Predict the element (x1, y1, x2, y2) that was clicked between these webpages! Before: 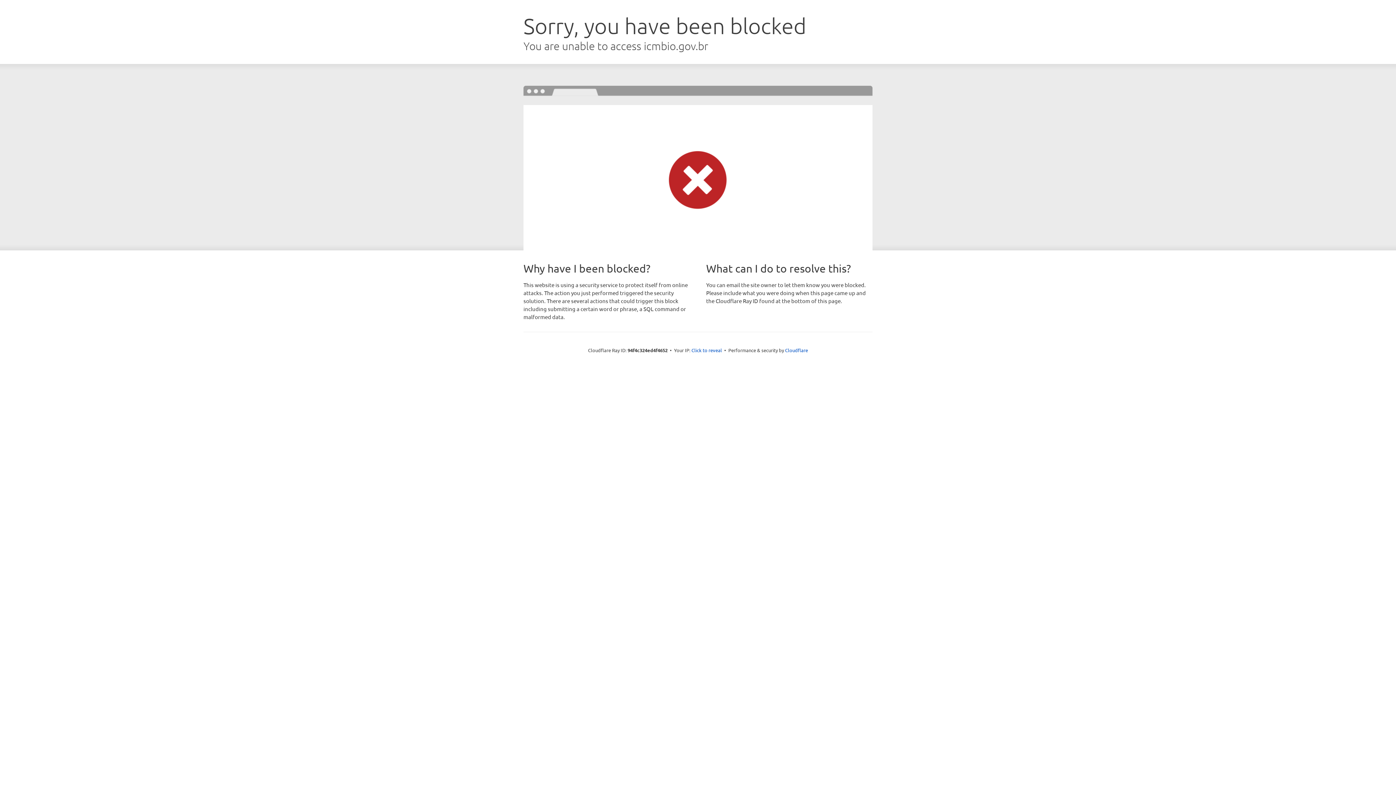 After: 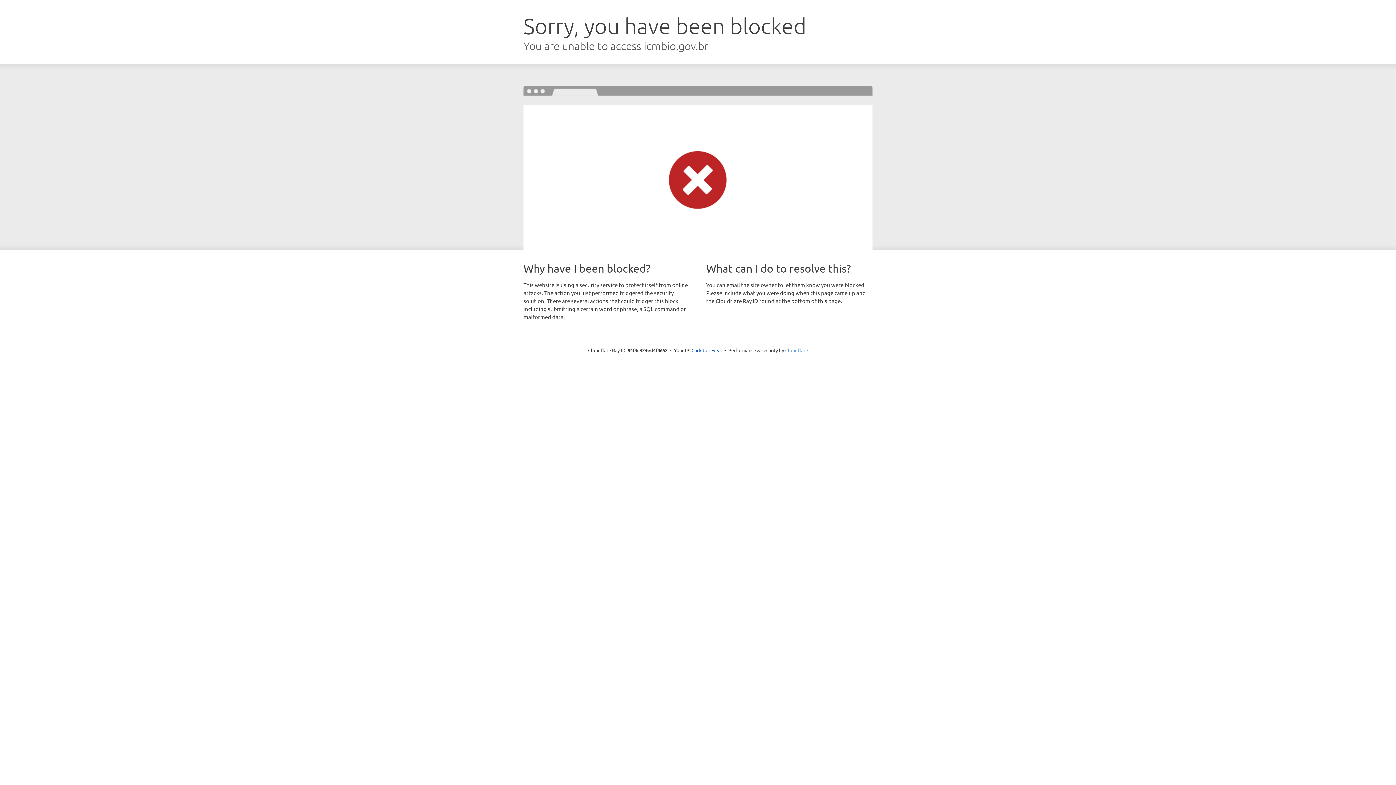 Action: bbox: (785, 347, 808, 353) label: Cloudflare